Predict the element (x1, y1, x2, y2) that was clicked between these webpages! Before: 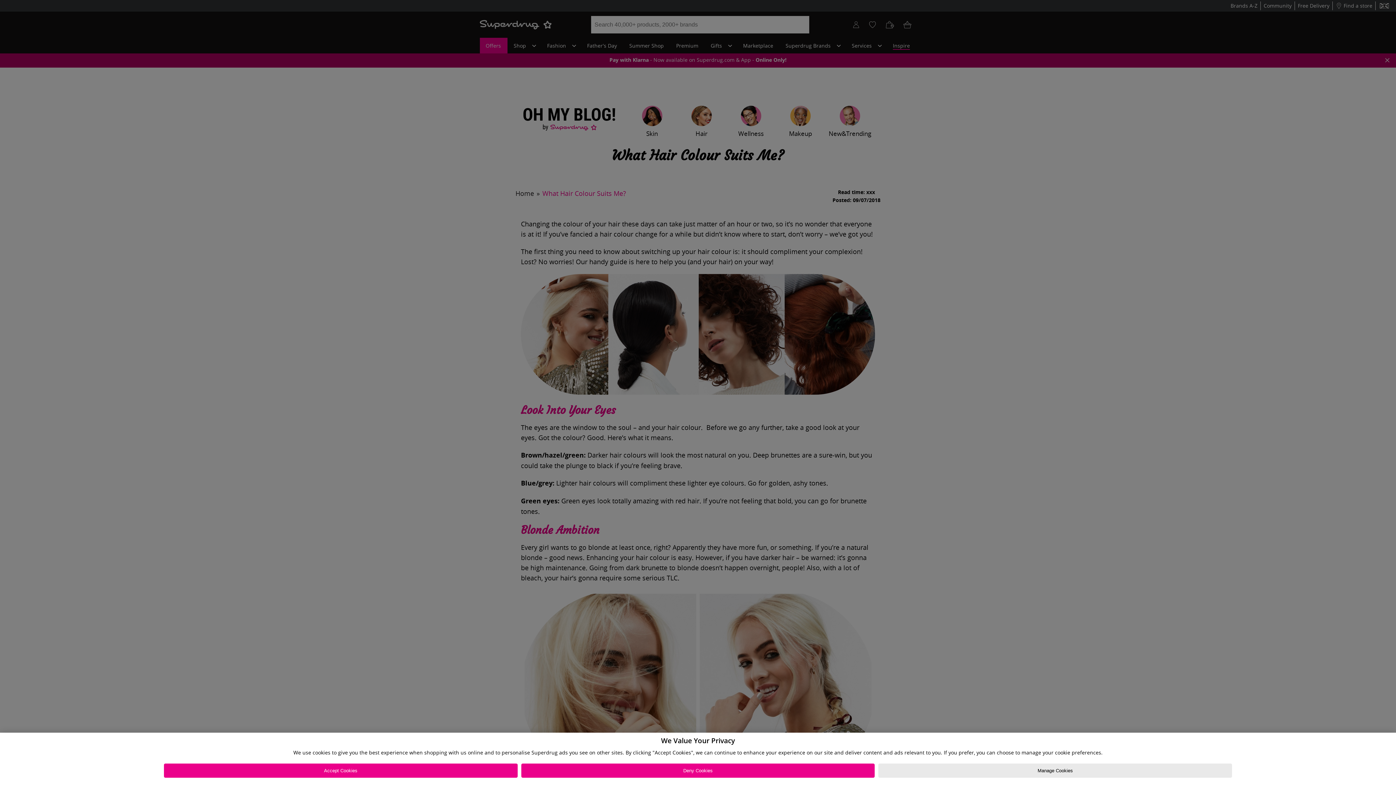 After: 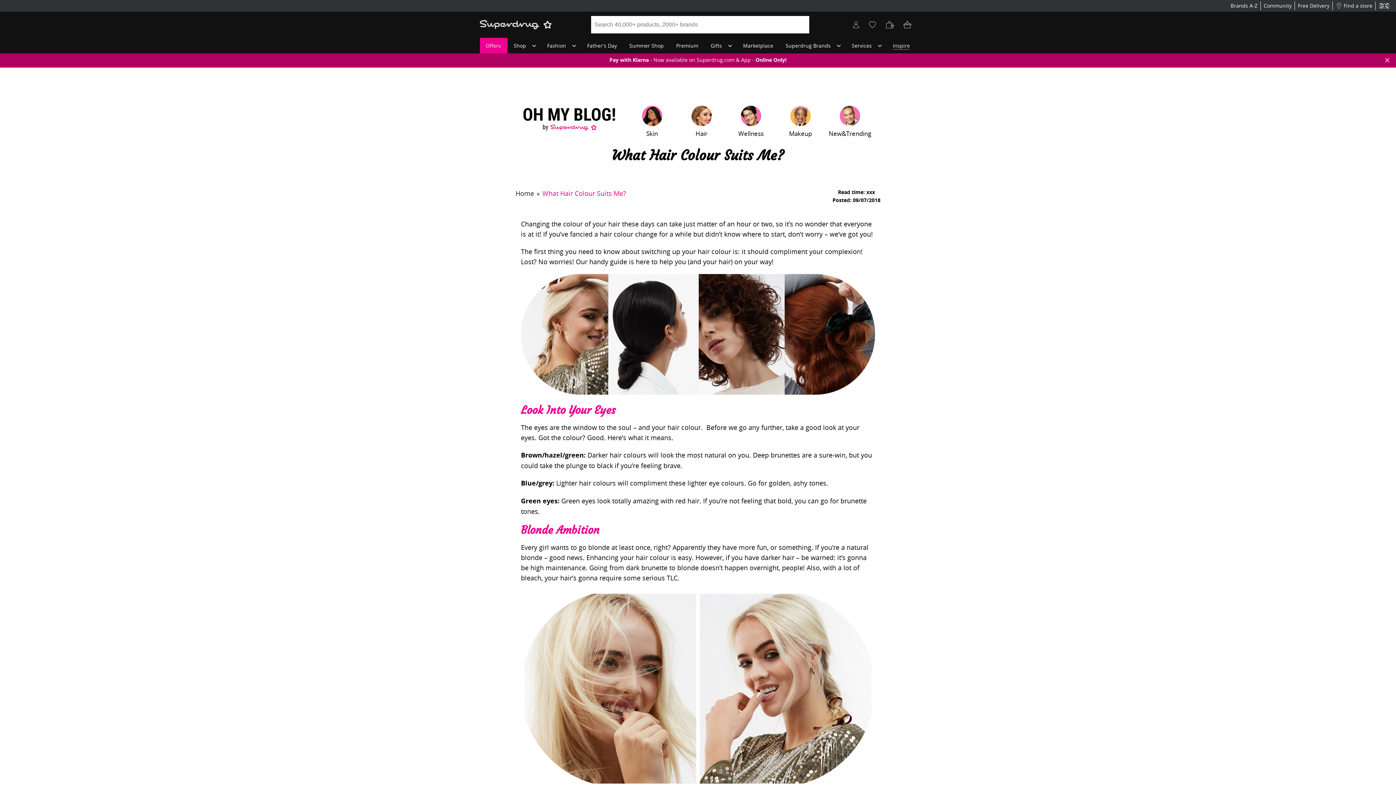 Action: bbox: (521, 764, 875, 778) label: Deny Cookies